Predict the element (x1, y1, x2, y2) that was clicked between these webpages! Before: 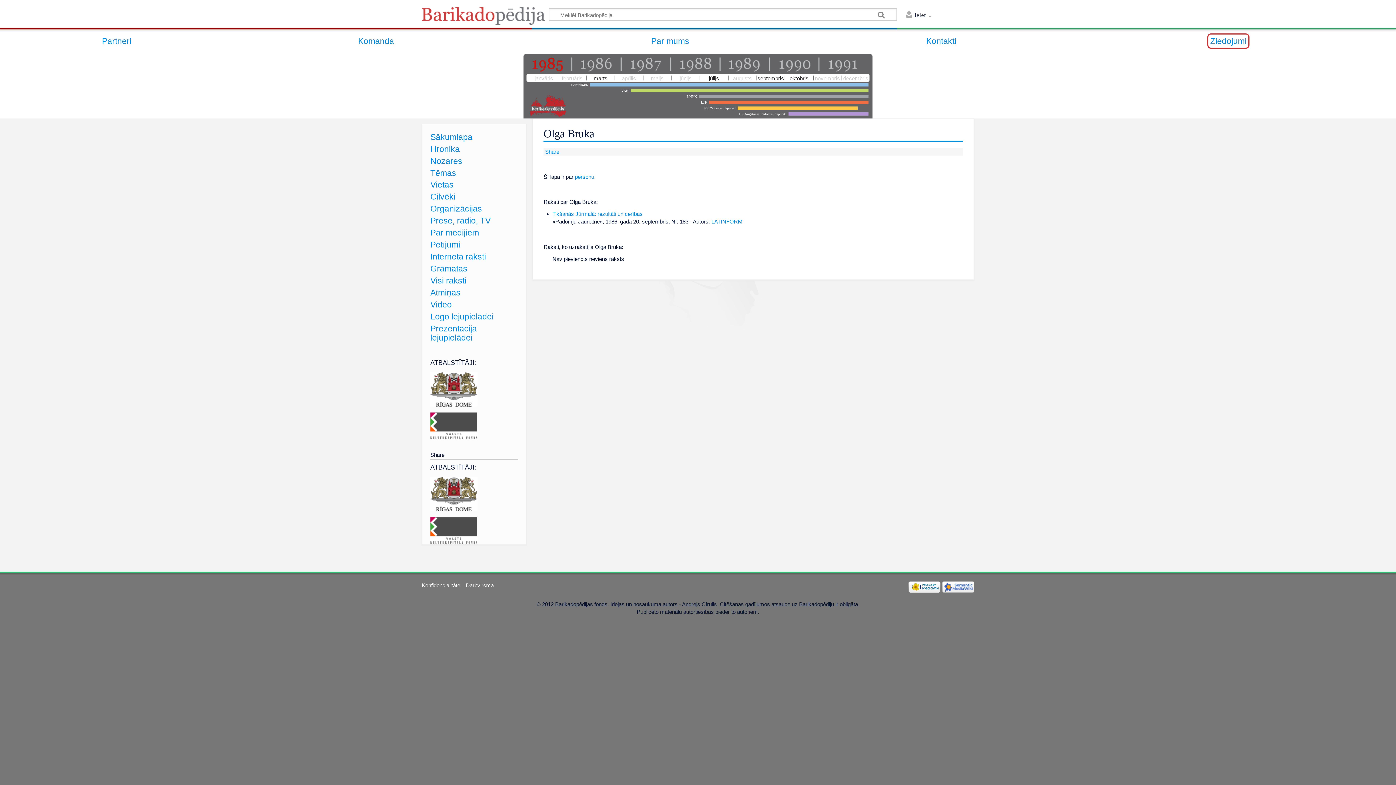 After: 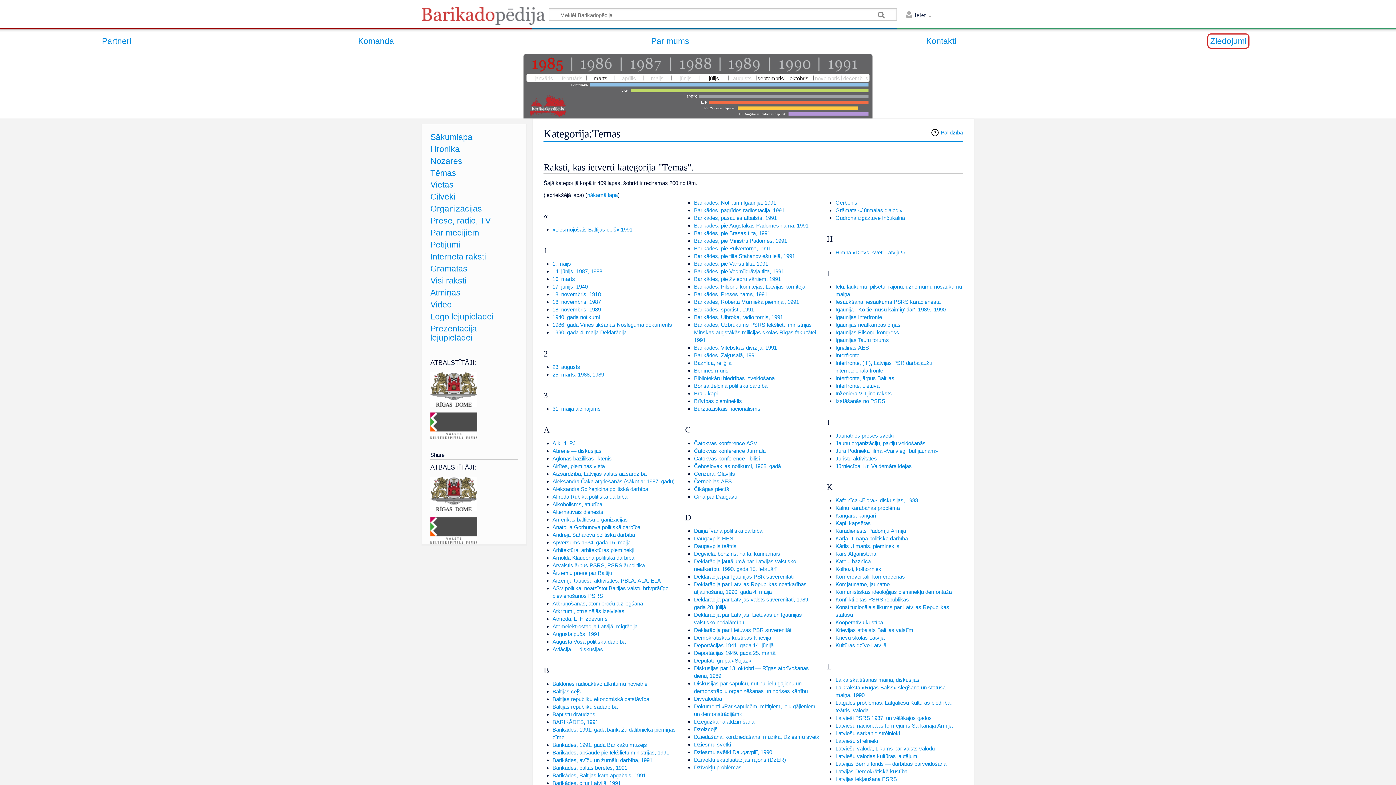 Action: label: Tēmas bbox: (430, 168, 456, 177)